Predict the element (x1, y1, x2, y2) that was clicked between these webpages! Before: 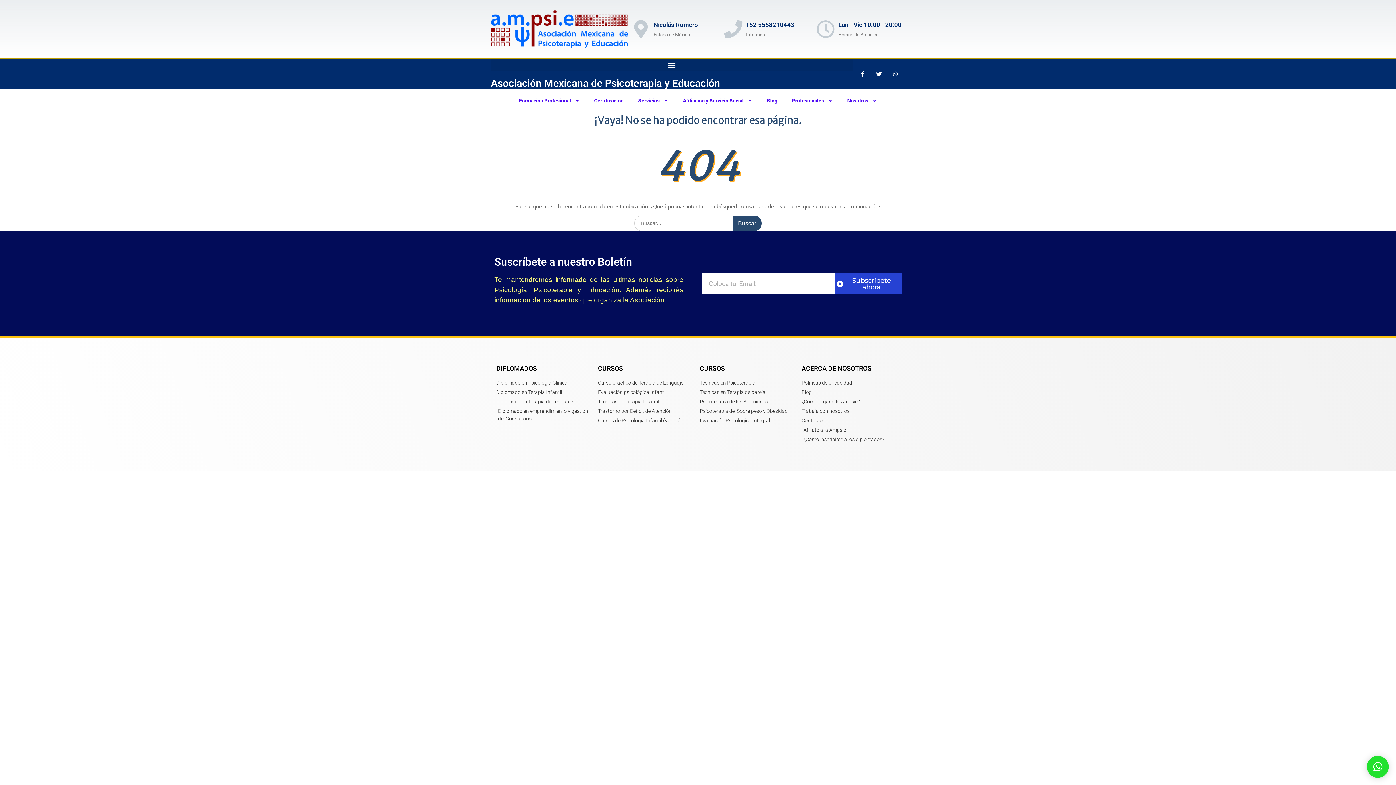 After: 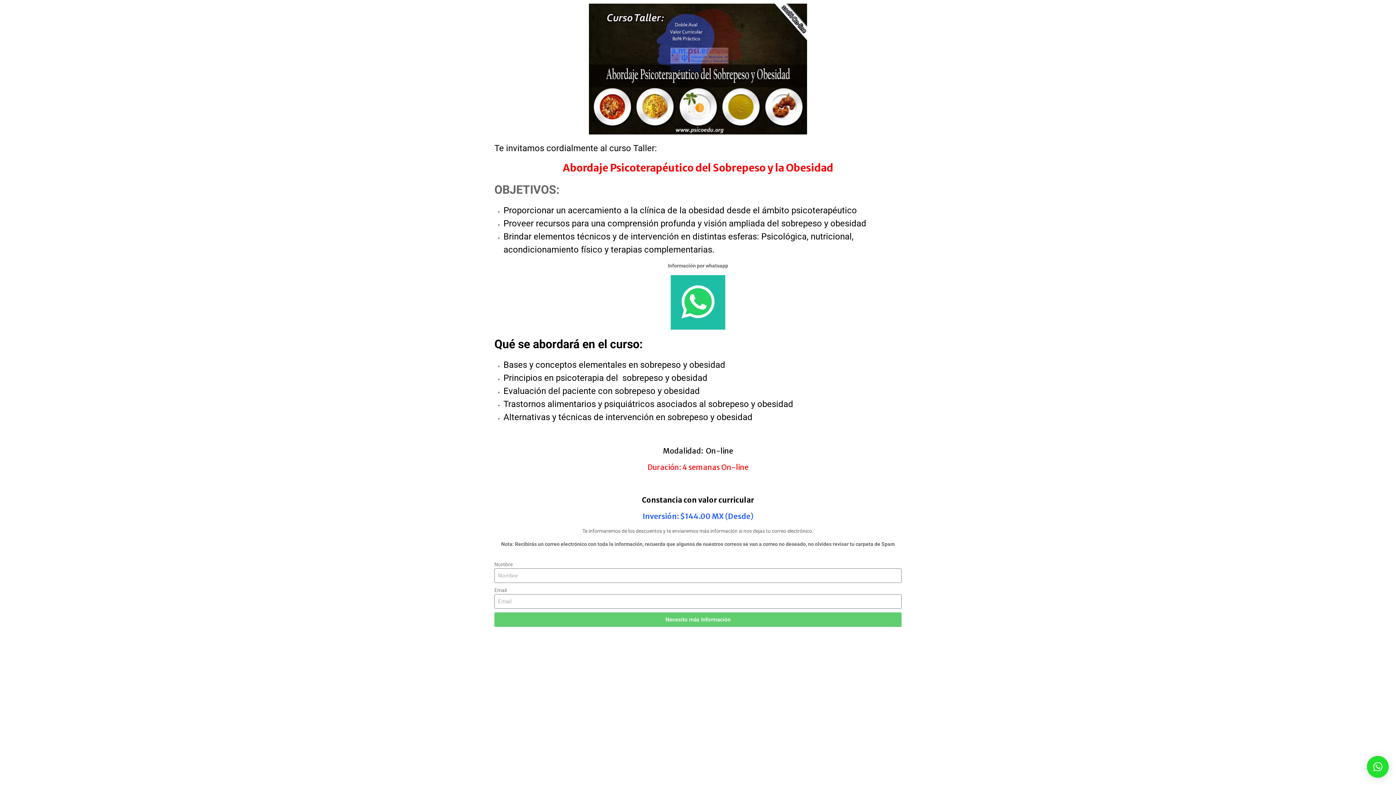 Action: label: Psicoterapia del Sobre peso y Obesidad bbox: (700, 407, 798, 415)